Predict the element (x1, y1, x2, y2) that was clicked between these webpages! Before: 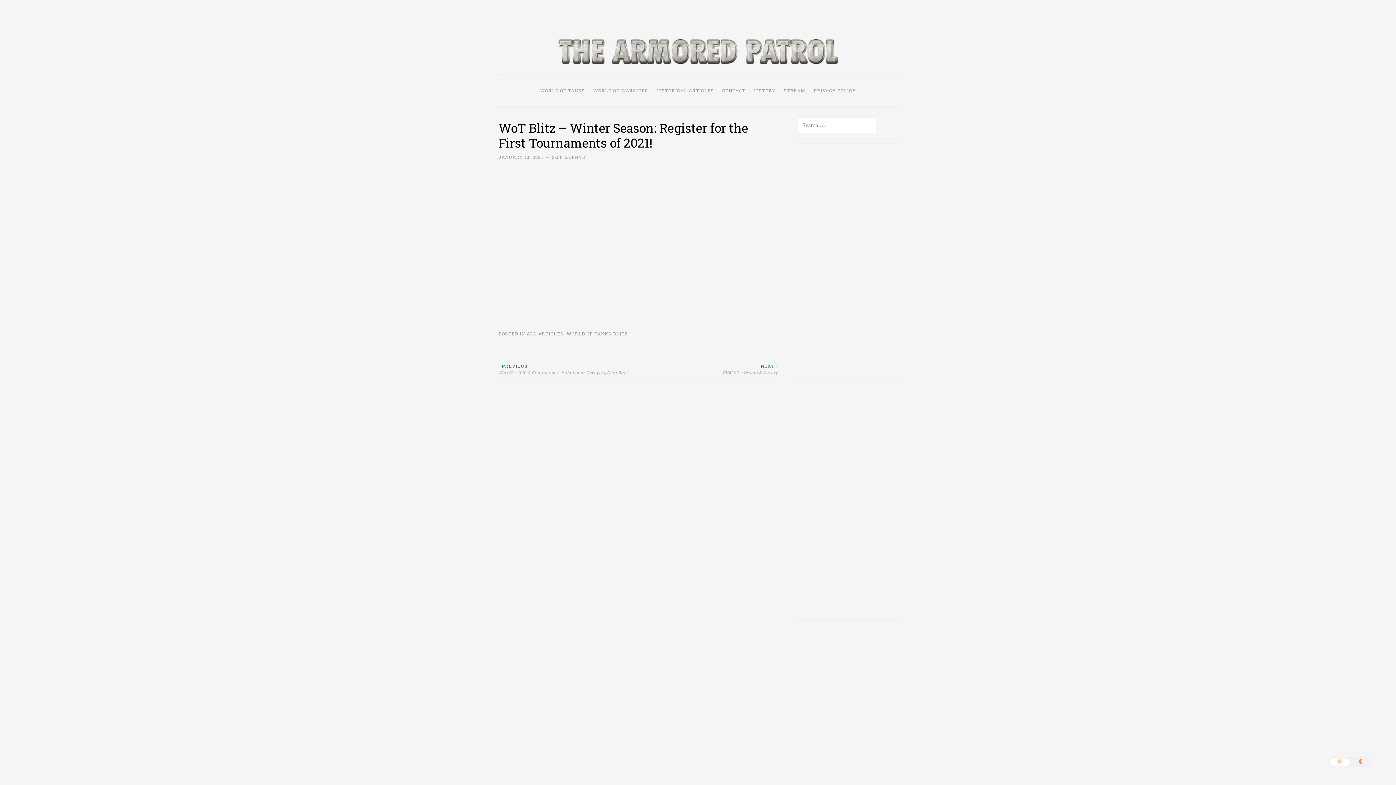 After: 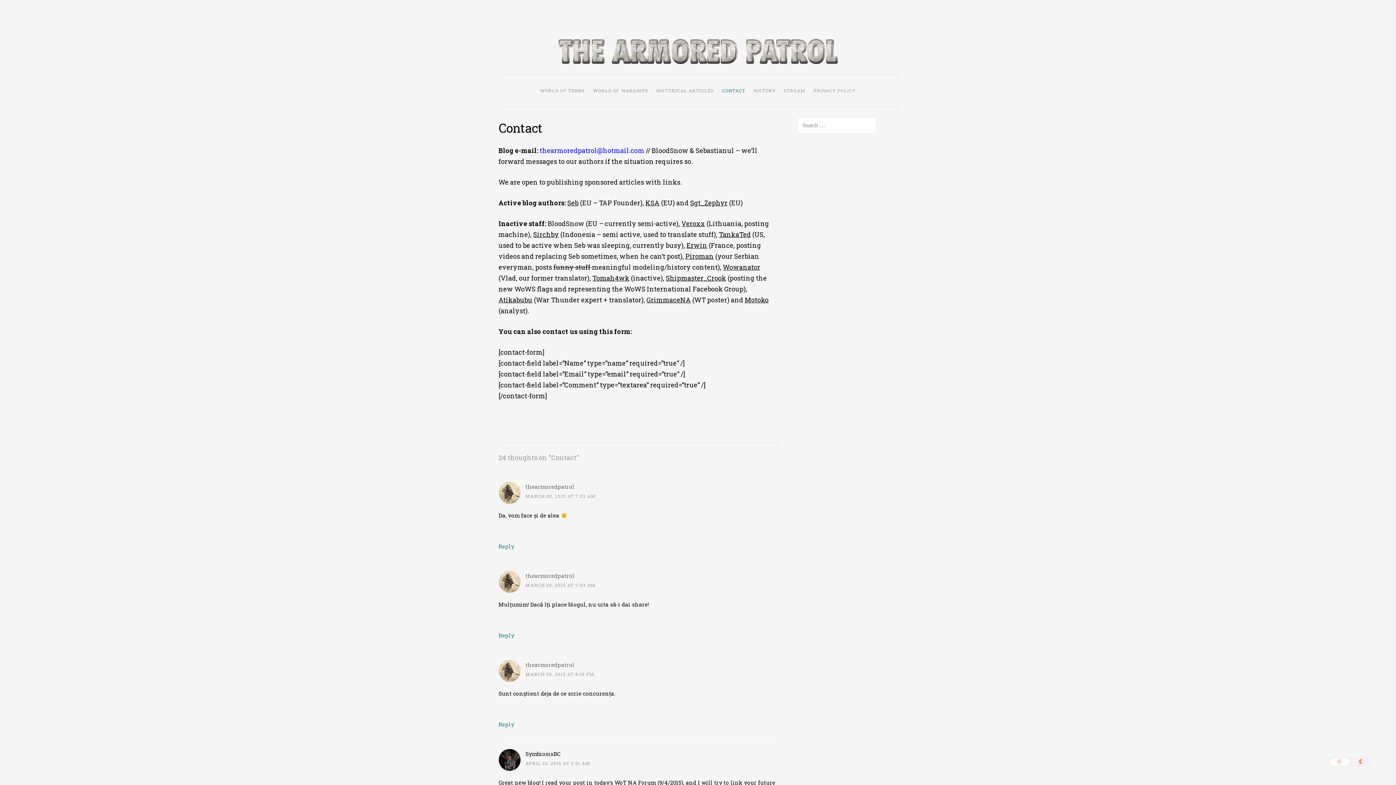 Action: label: CONTACT bbox: (719, 83, 748, 97)